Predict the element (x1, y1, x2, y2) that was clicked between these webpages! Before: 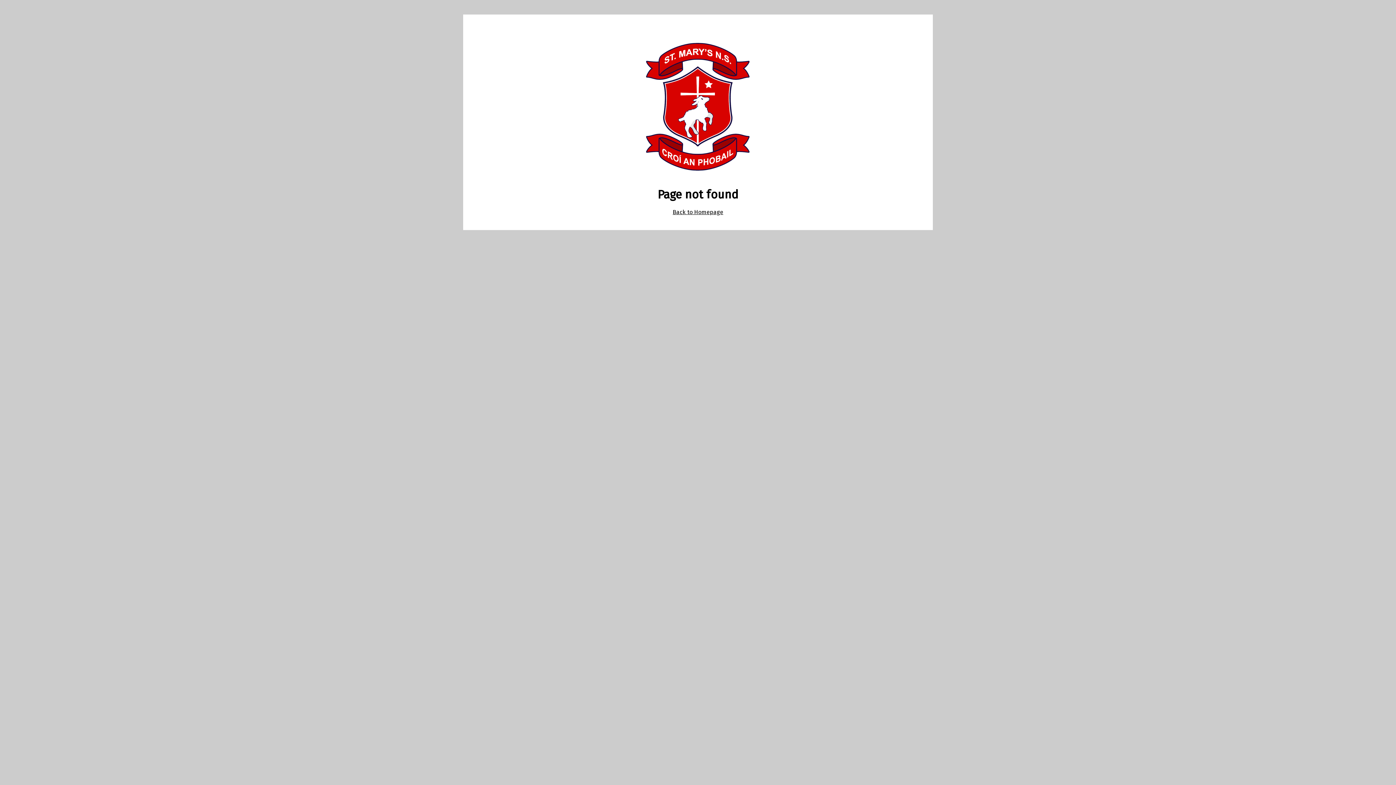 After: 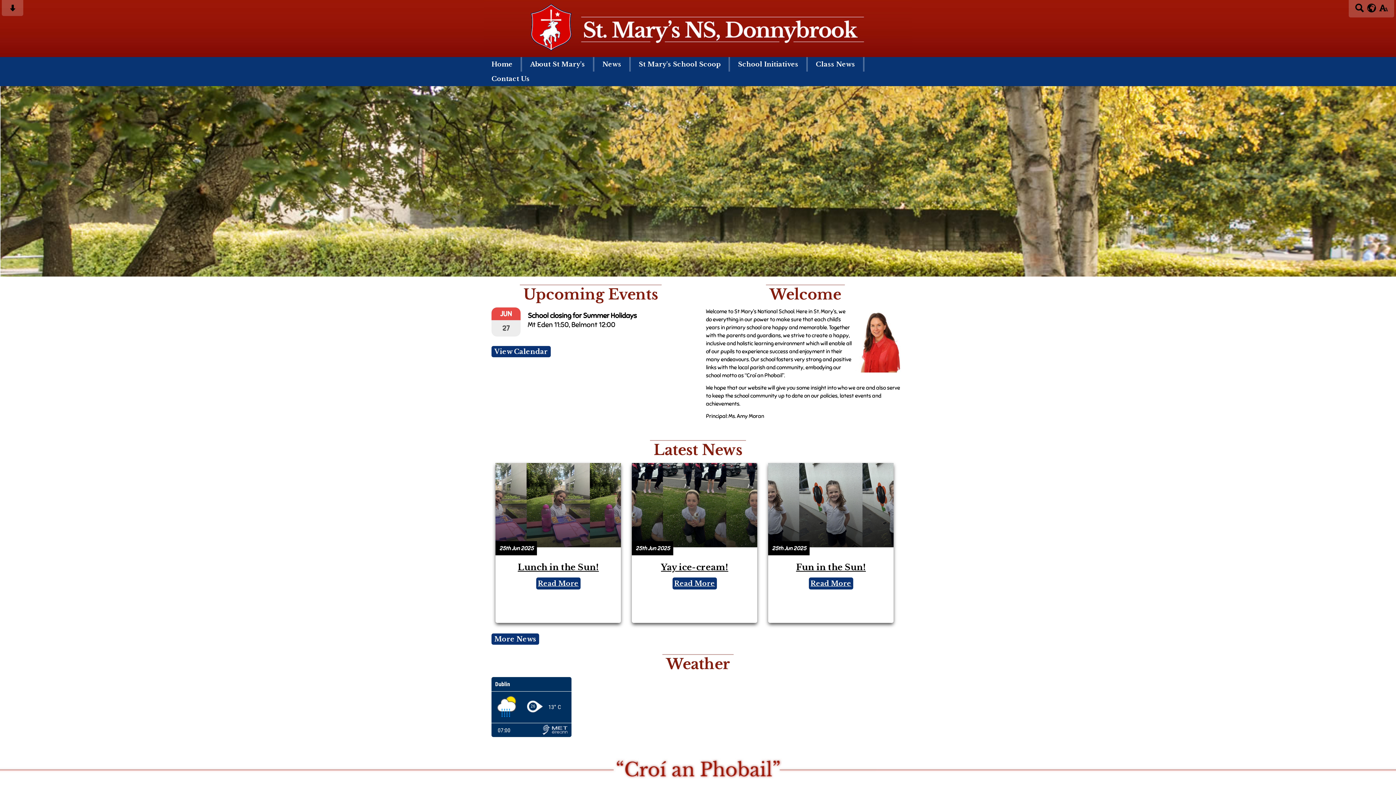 Action: label: Back to Homepage bbox: (672, 208, 723, 215)